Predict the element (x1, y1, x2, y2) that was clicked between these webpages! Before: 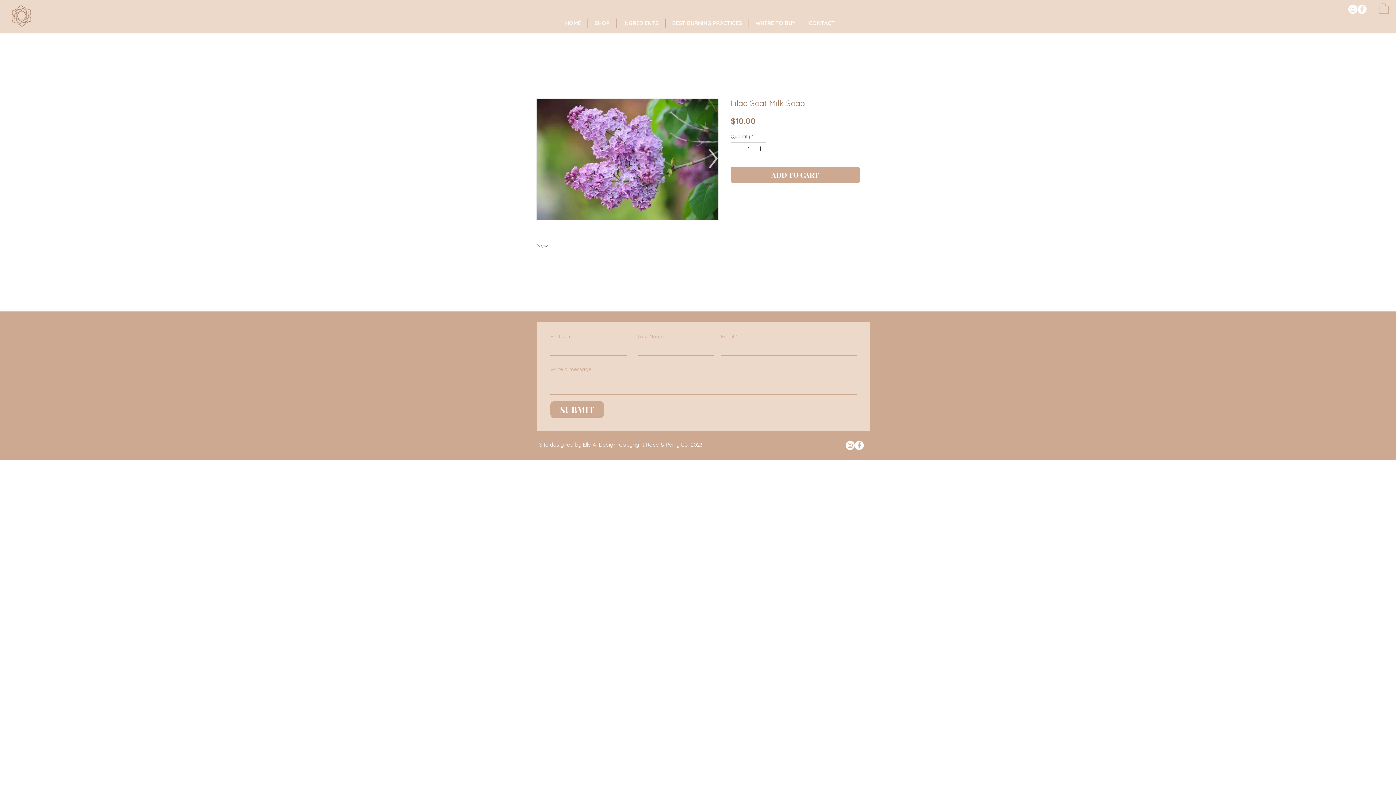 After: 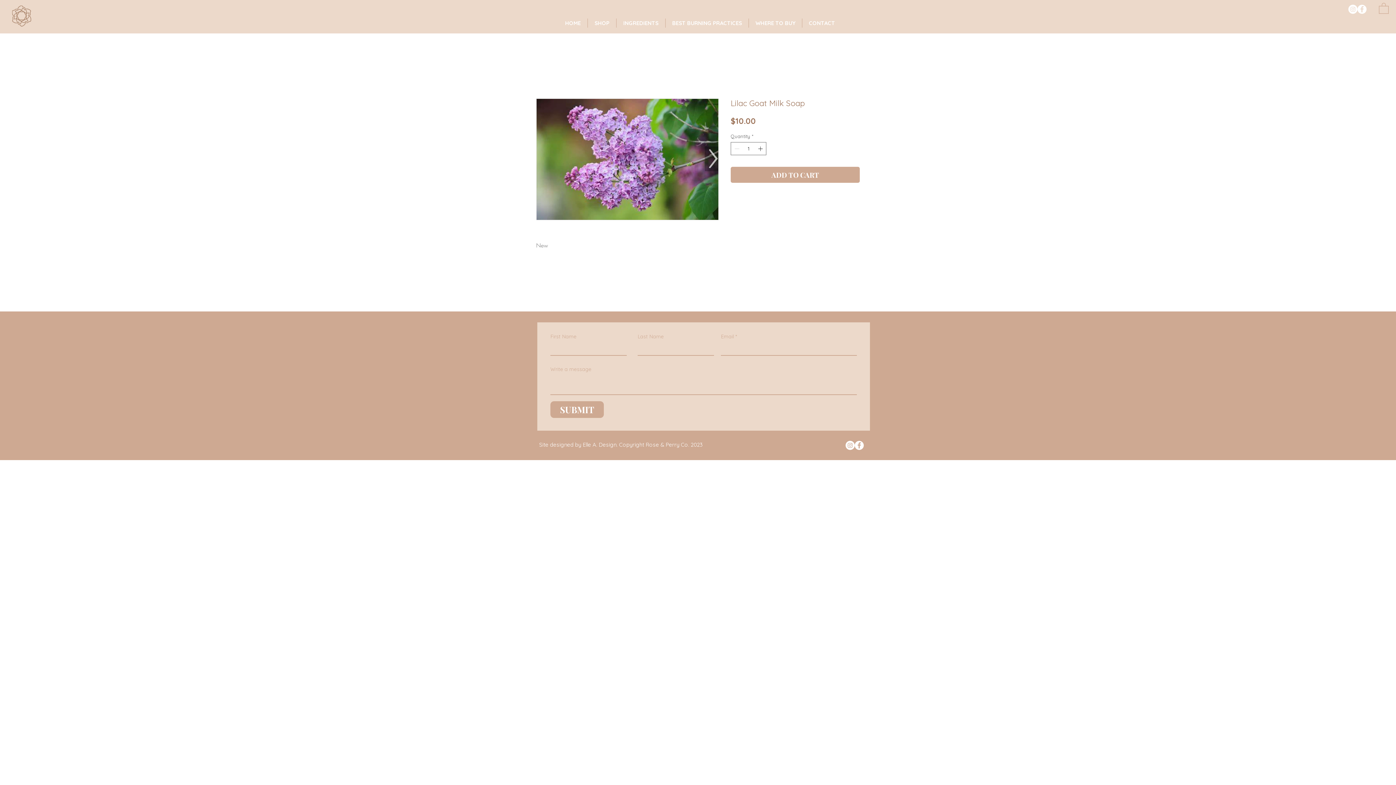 Action: bbox: (845, 441, 854, 450) label: Instagram